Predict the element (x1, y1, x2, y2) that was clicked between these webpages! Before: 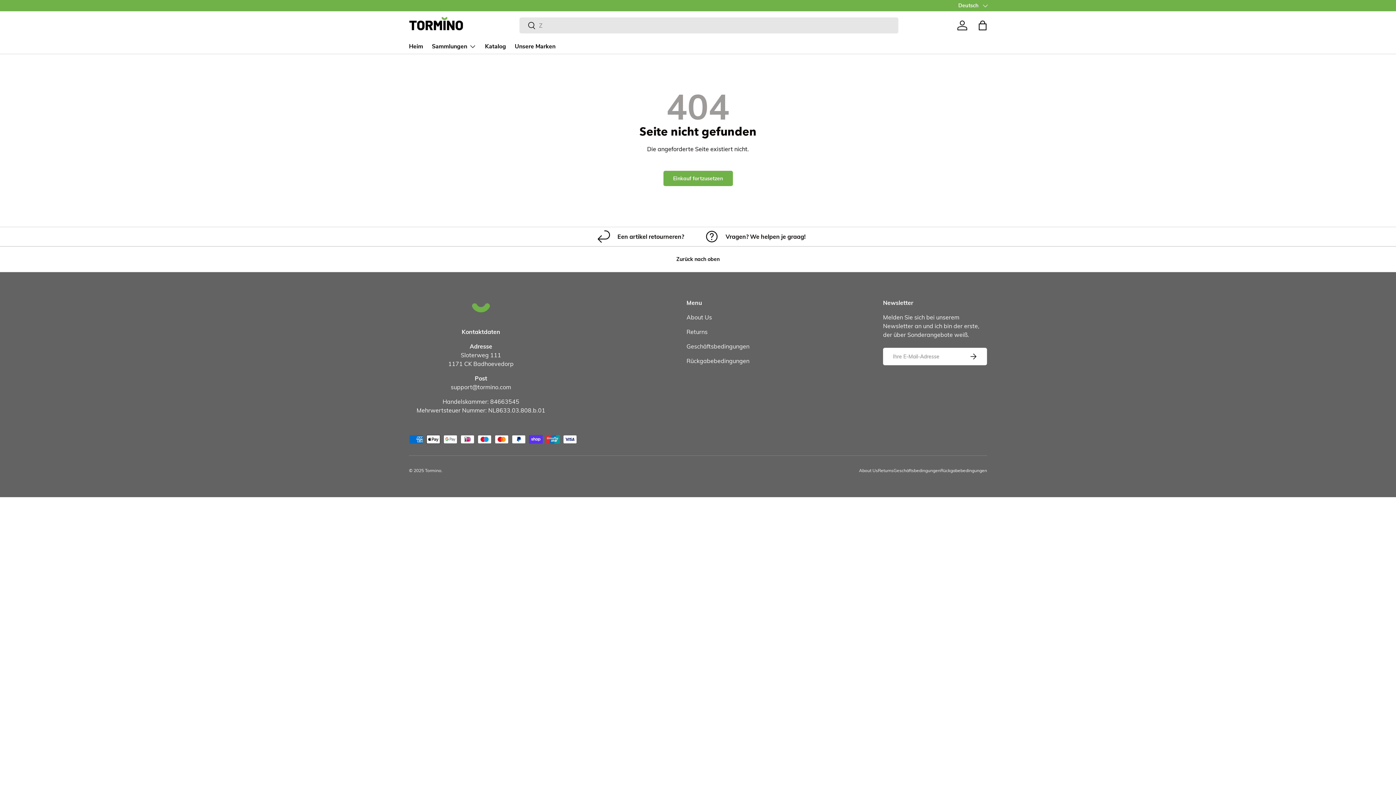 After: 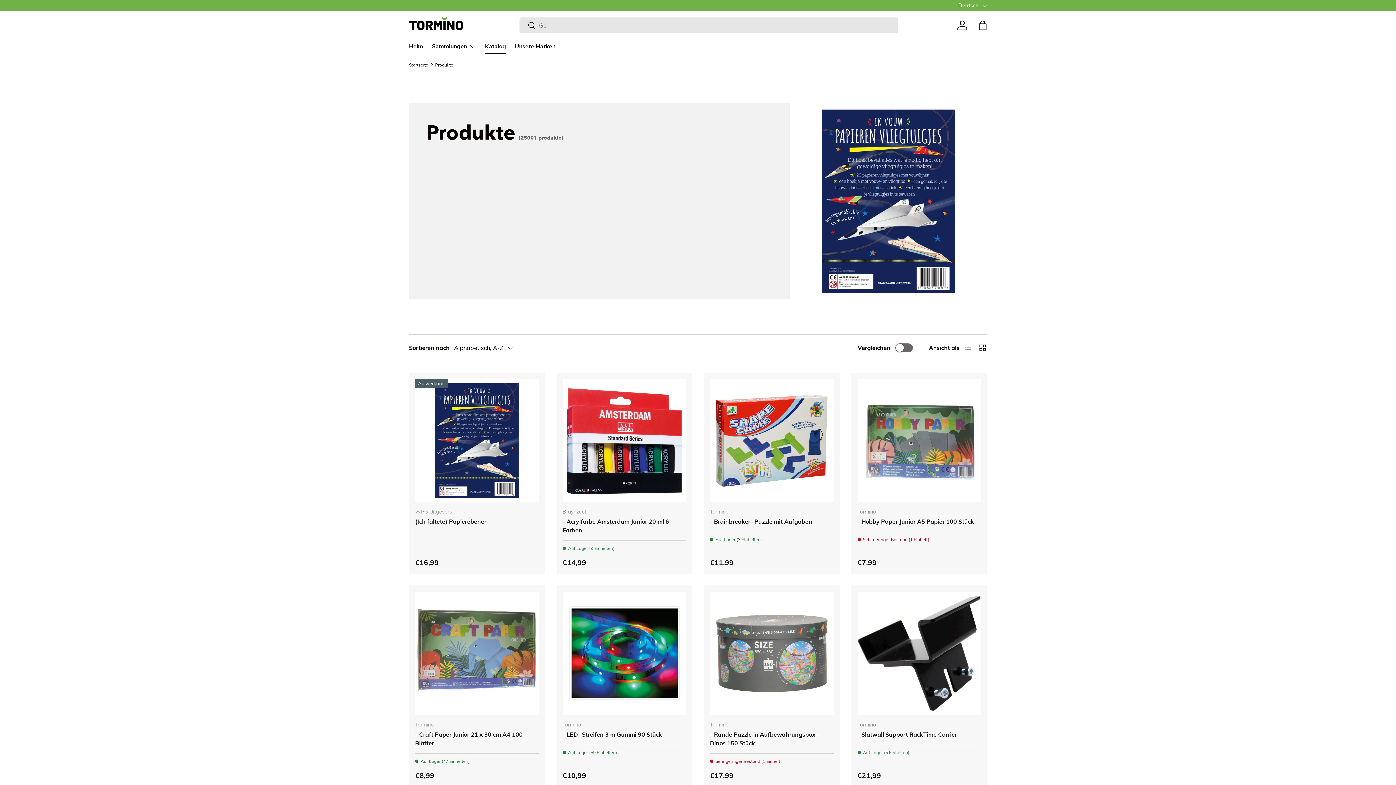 Action: bbox: (485, 39, 506, 53) label: Katalog